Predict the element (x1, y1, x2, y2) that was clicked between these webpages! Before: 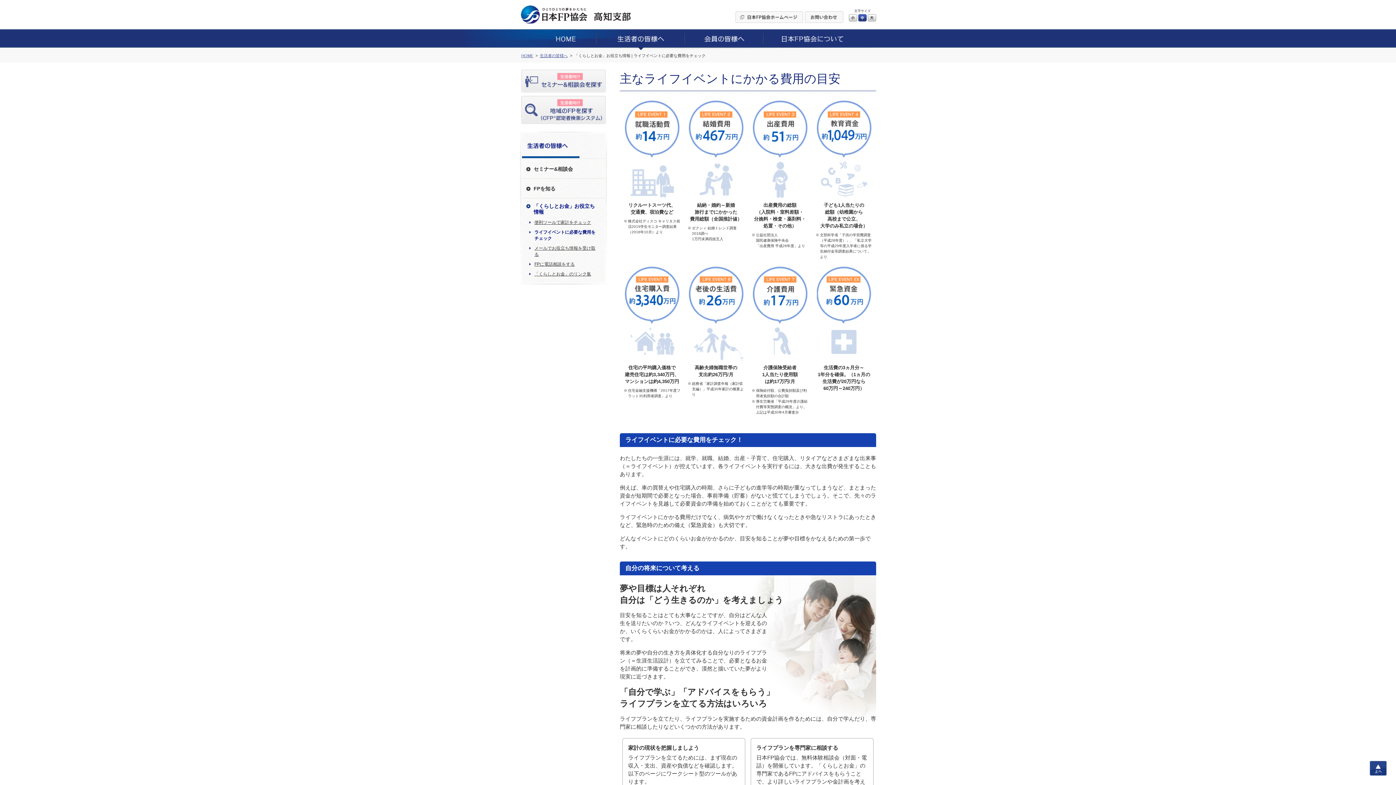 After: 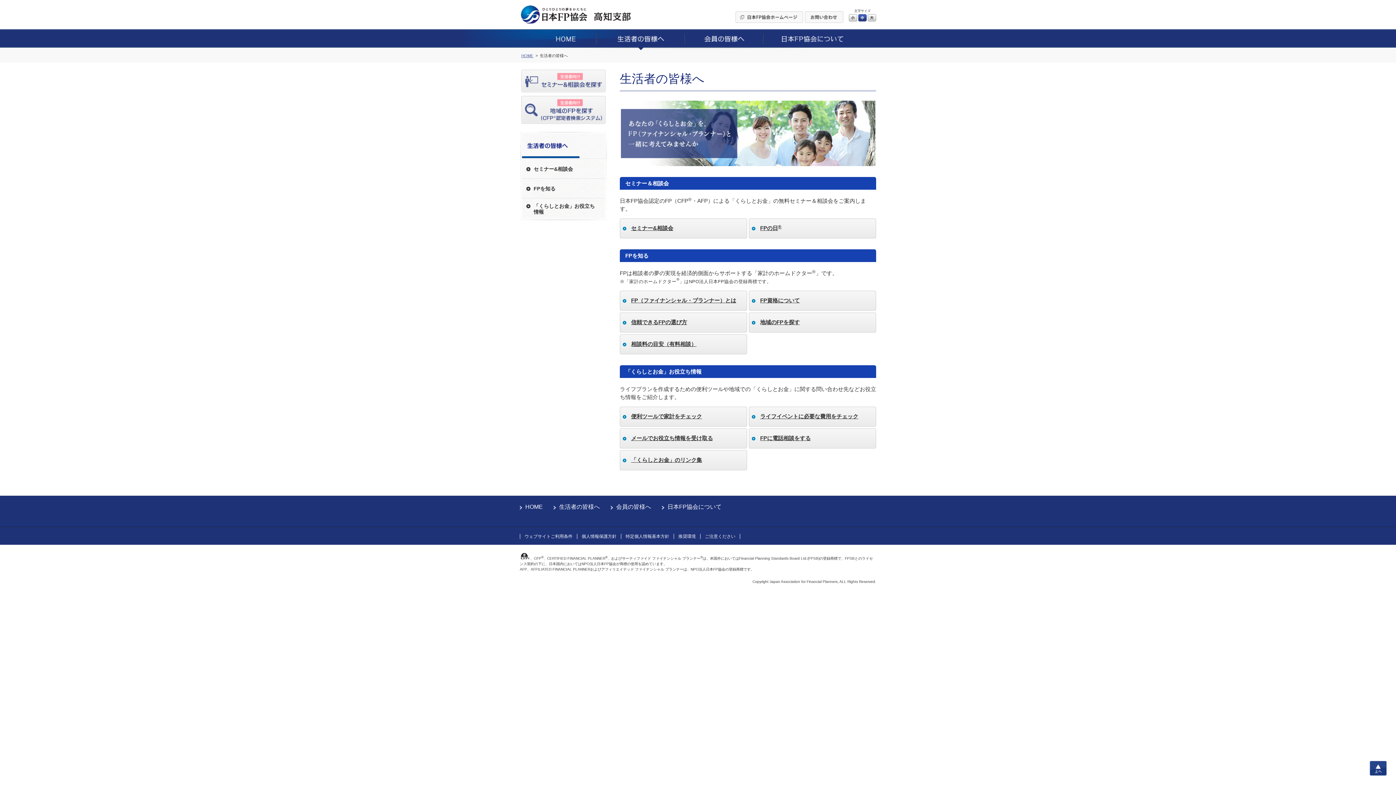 Action: bbox: (540, 53, 568, 57) label: 生活者の皆様へ